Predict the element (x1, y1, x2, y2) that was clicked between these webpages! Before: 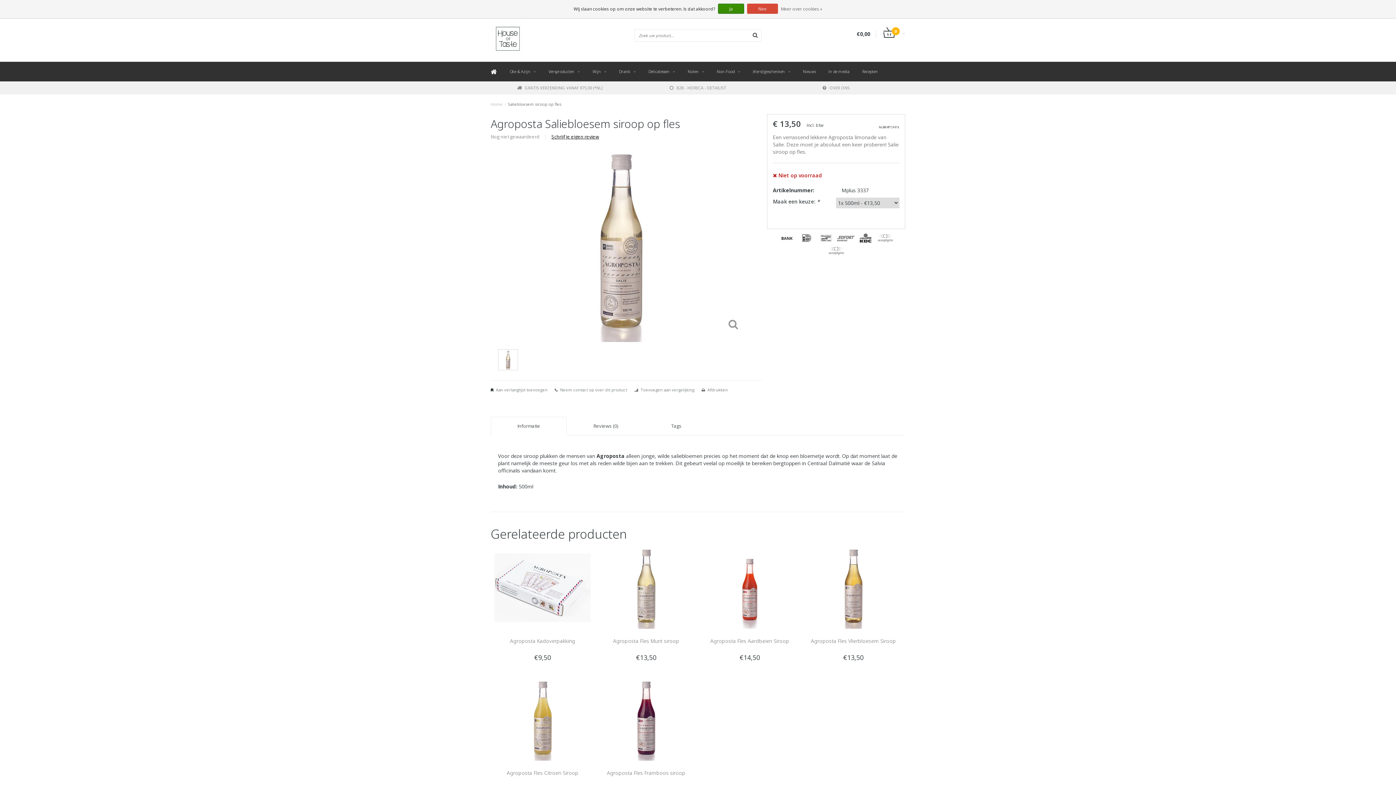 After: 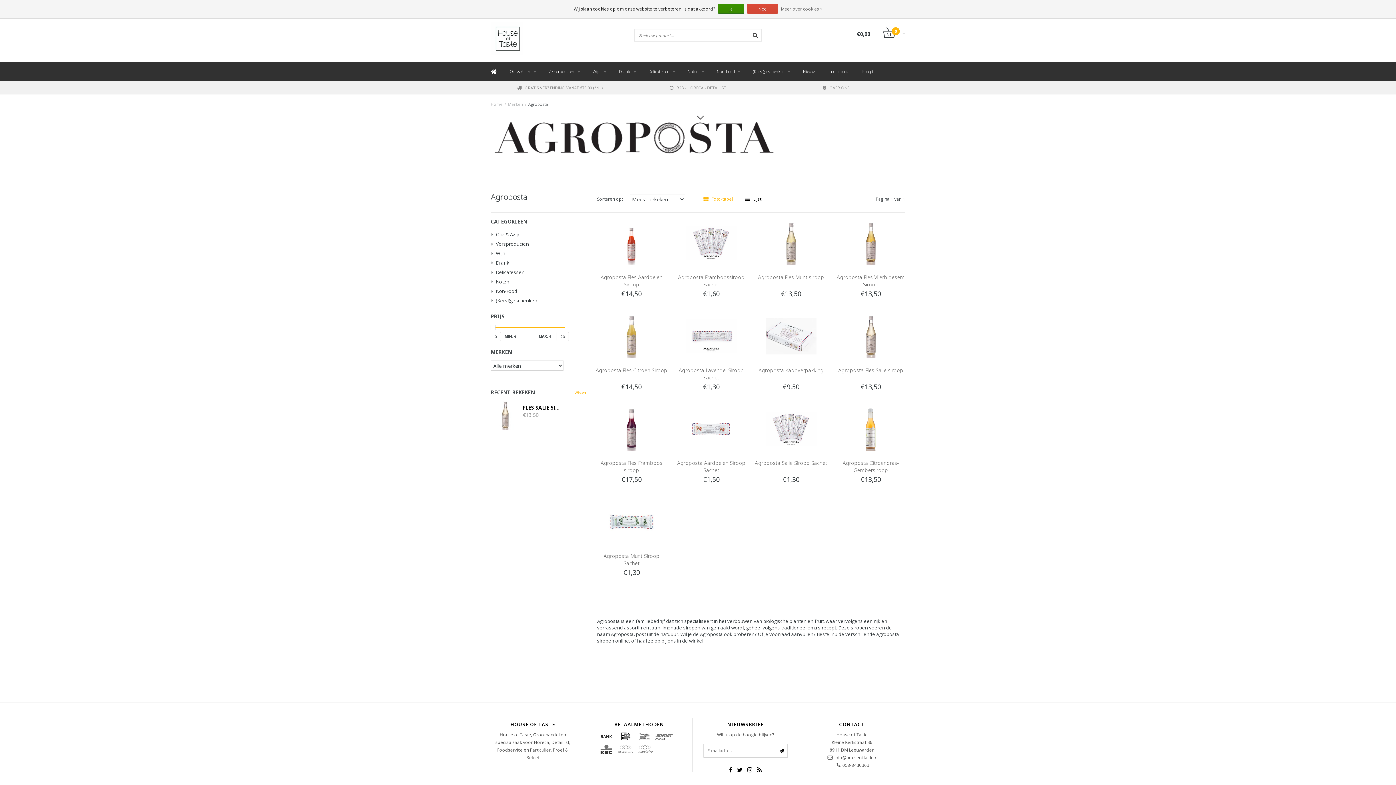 Action: bbox: (878, 122, 900, 129)